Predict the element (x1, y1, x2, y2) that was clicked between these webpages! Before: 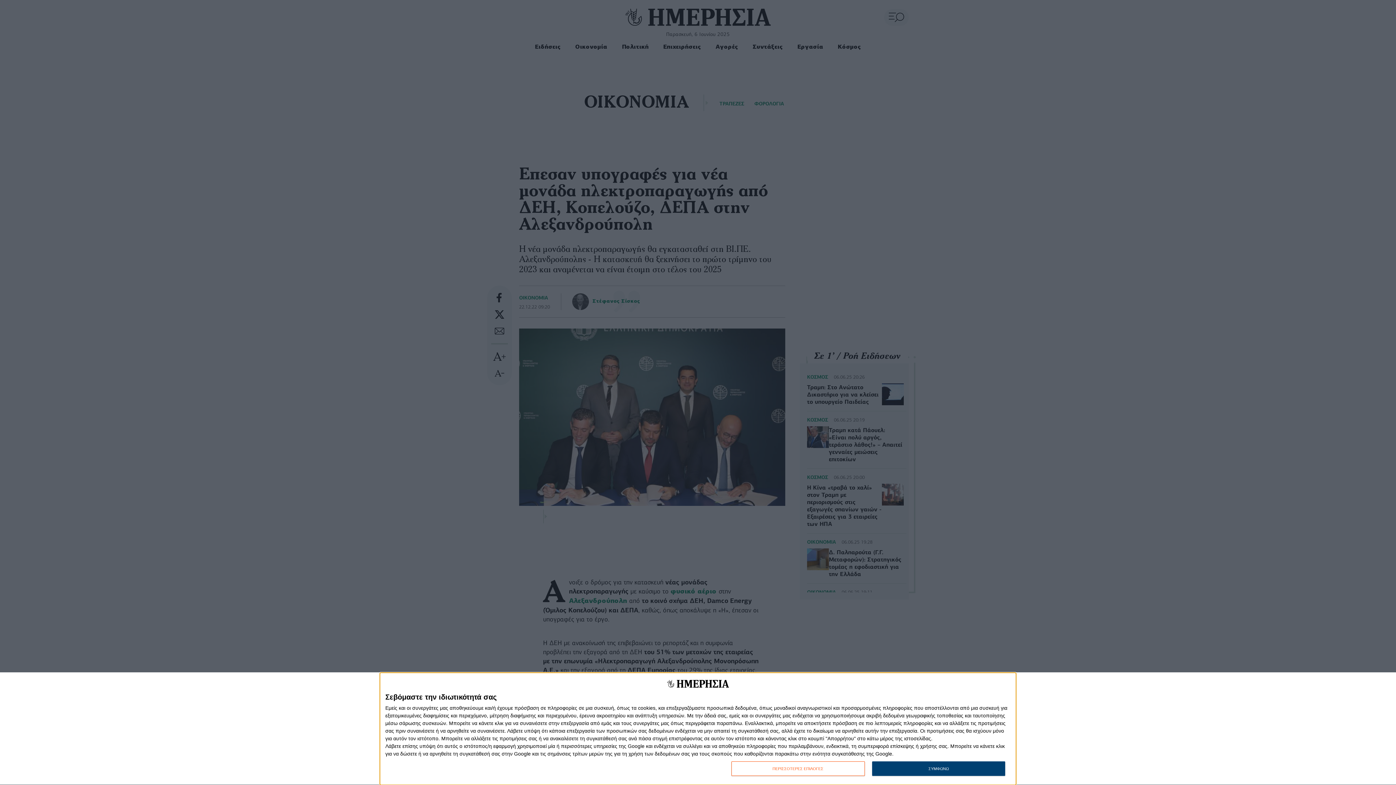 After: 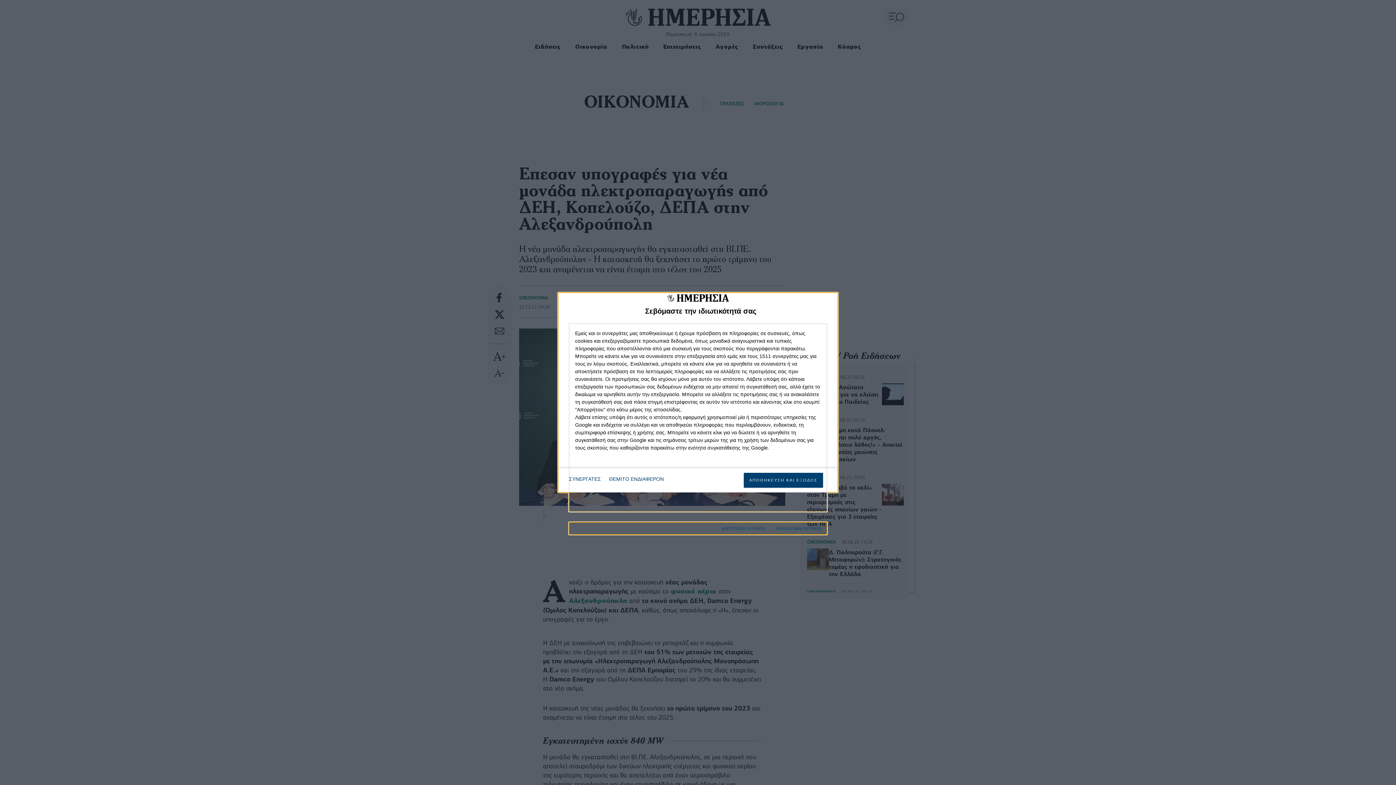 Action: label: ΠΕΡΙΣΣΟΤΕΡΕΣ ΕΠΙΛΟΓΕΣ bbox: (731, 761, 864, 776)